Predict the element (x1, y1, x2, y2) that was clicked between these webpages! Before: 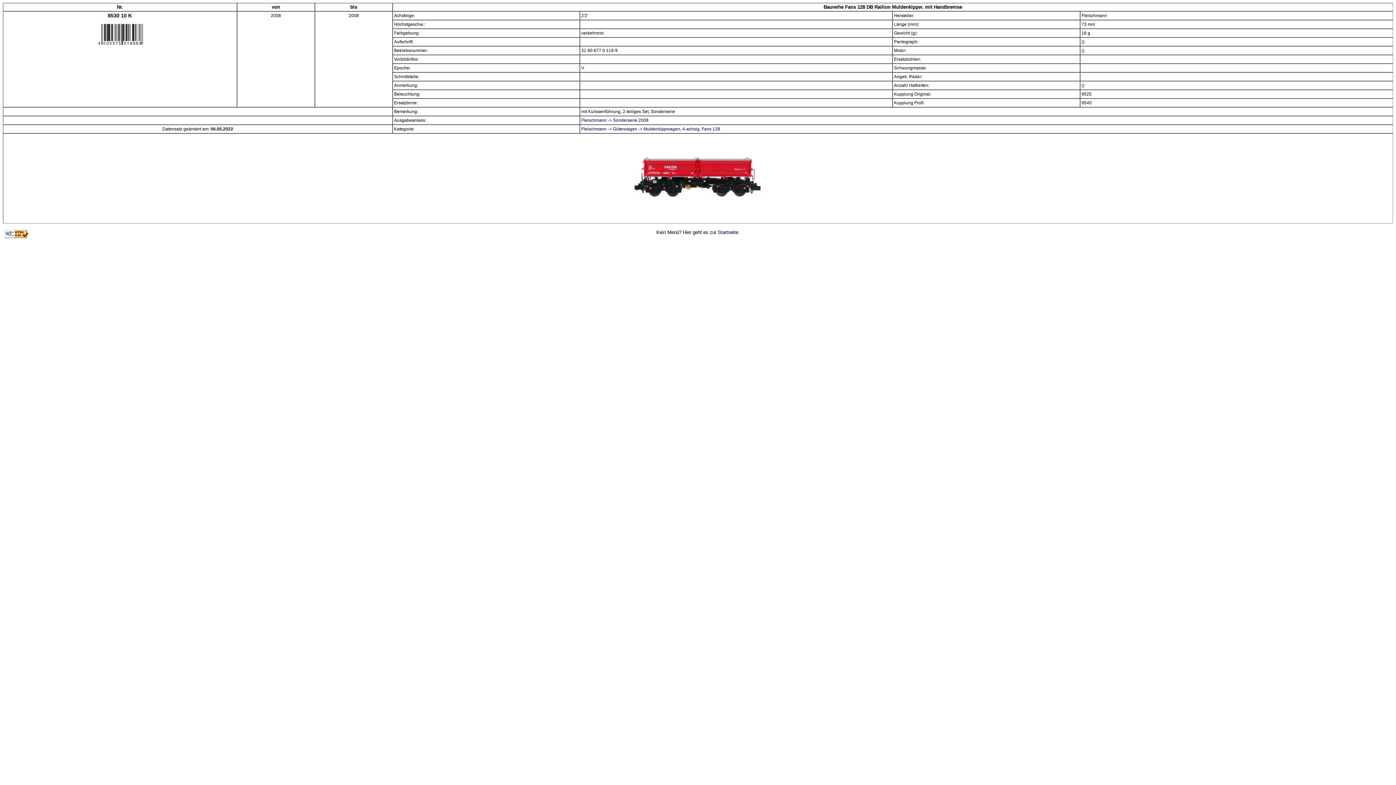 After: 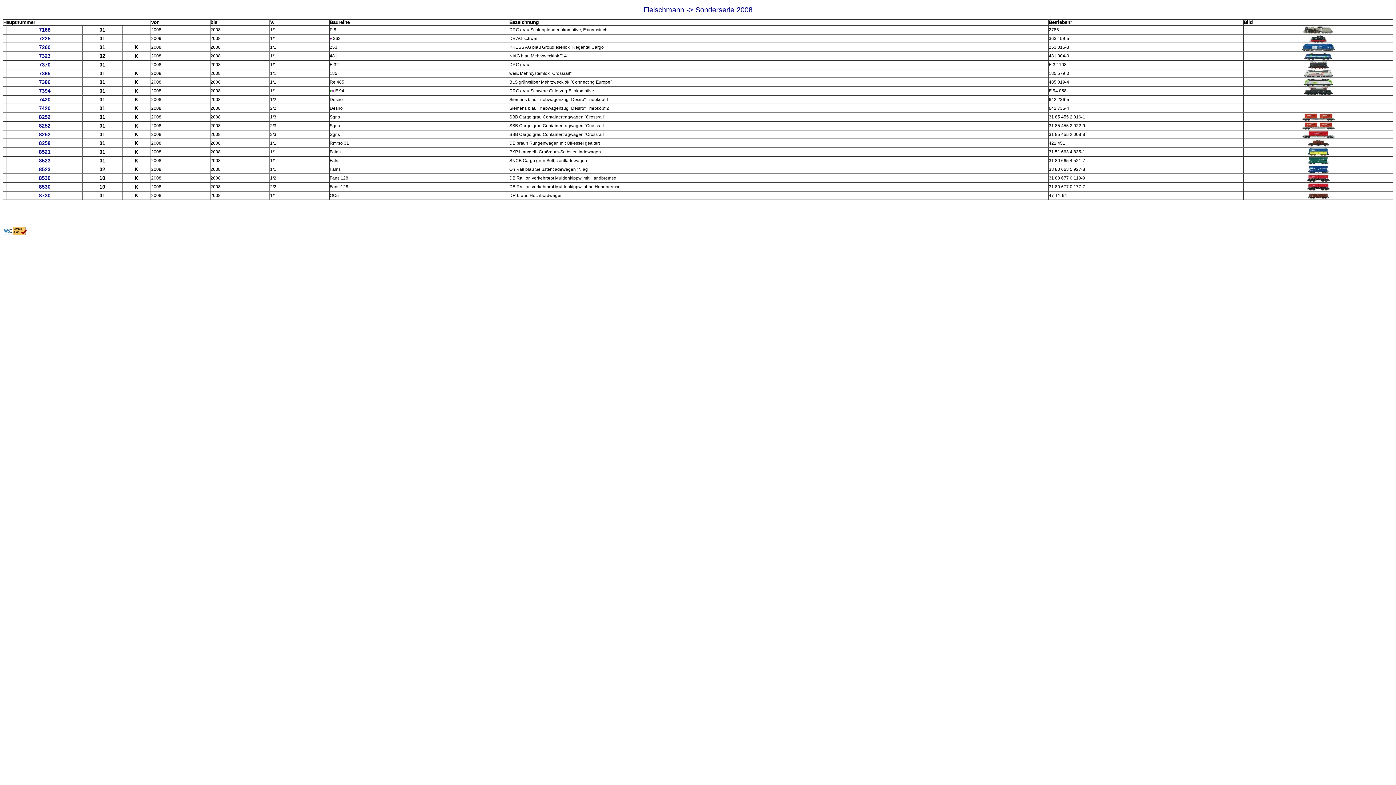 Action: label: Fleischmann -> Sonderserie 2008 bbox: (581, 117, 648, 122)